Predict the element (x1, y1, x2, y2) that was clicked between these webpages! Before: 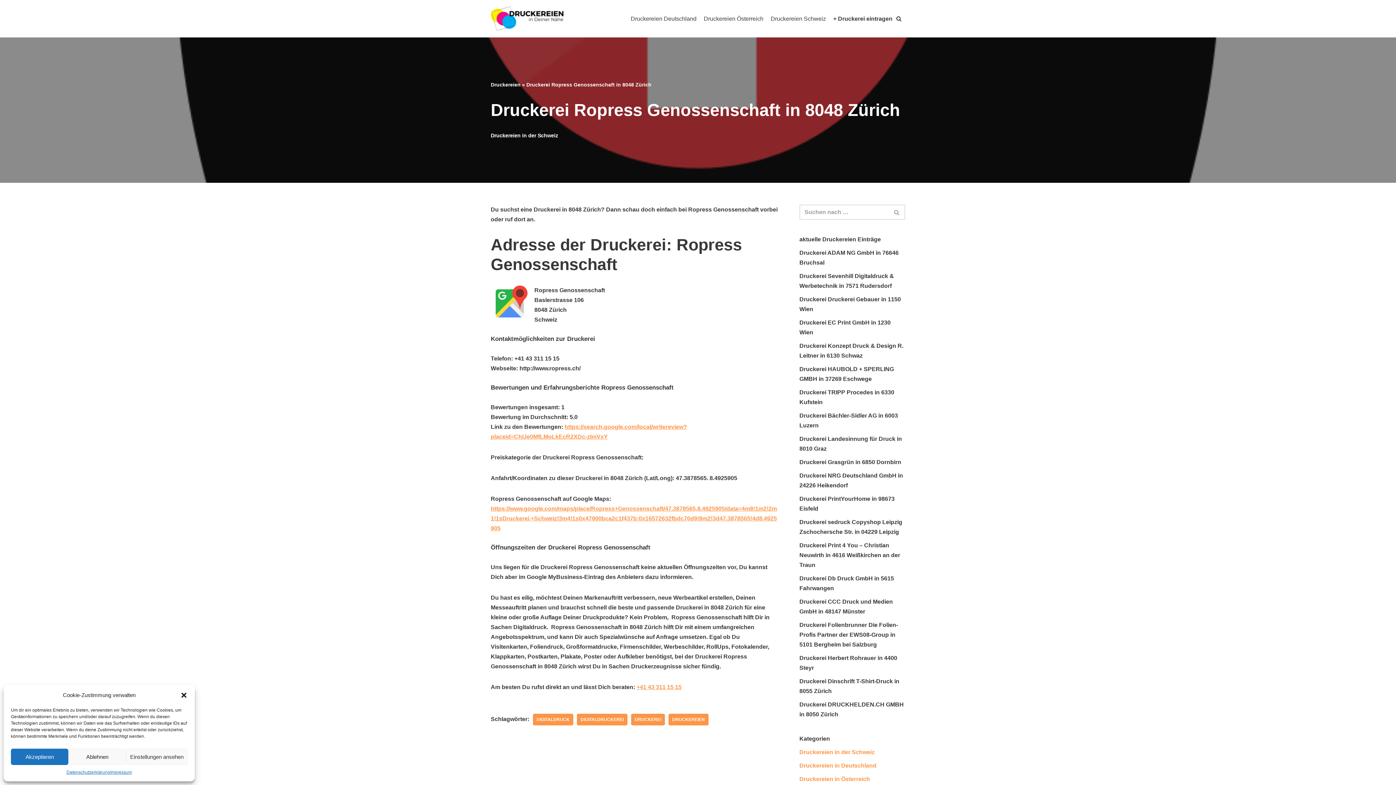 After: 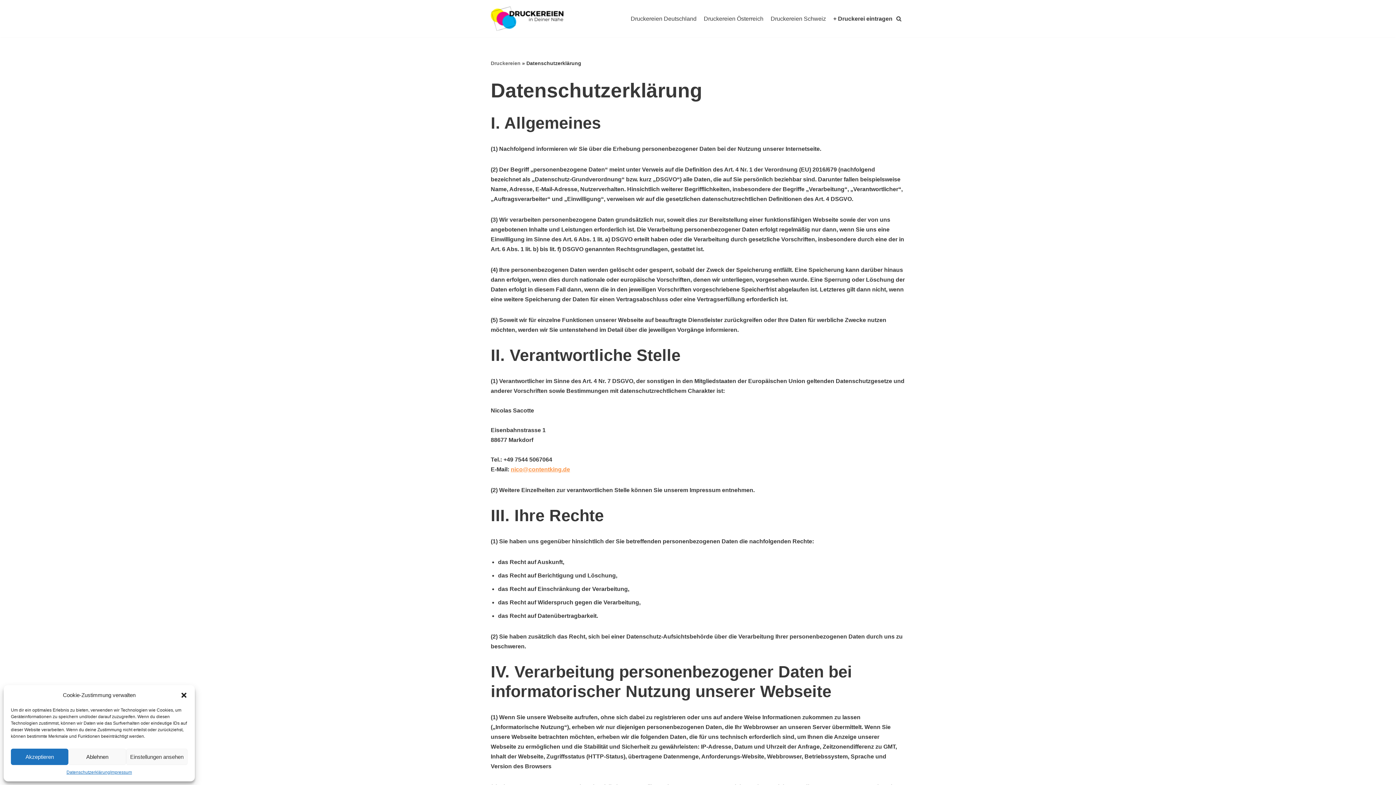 Action: label: Datenschutzerklärung bbox: (66, 769, 110, 776)